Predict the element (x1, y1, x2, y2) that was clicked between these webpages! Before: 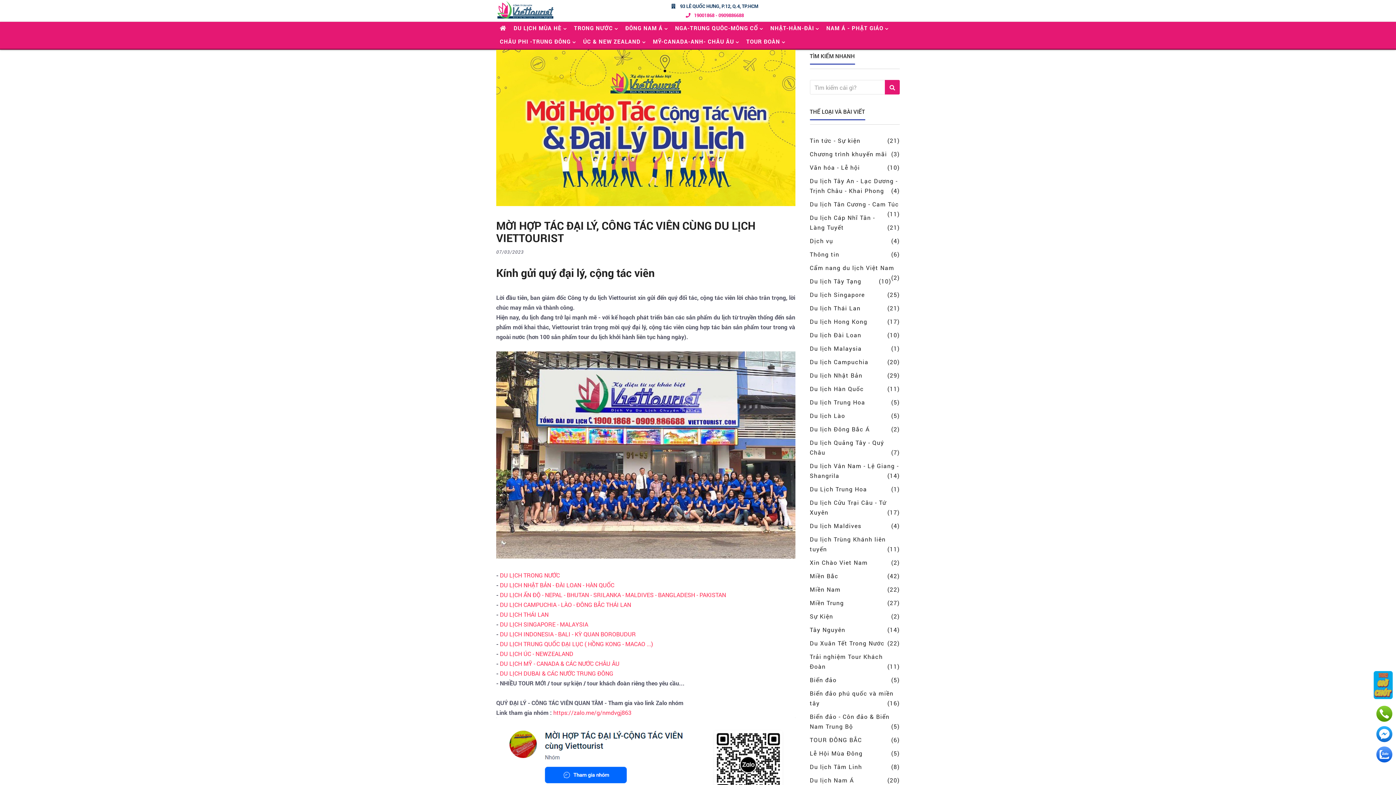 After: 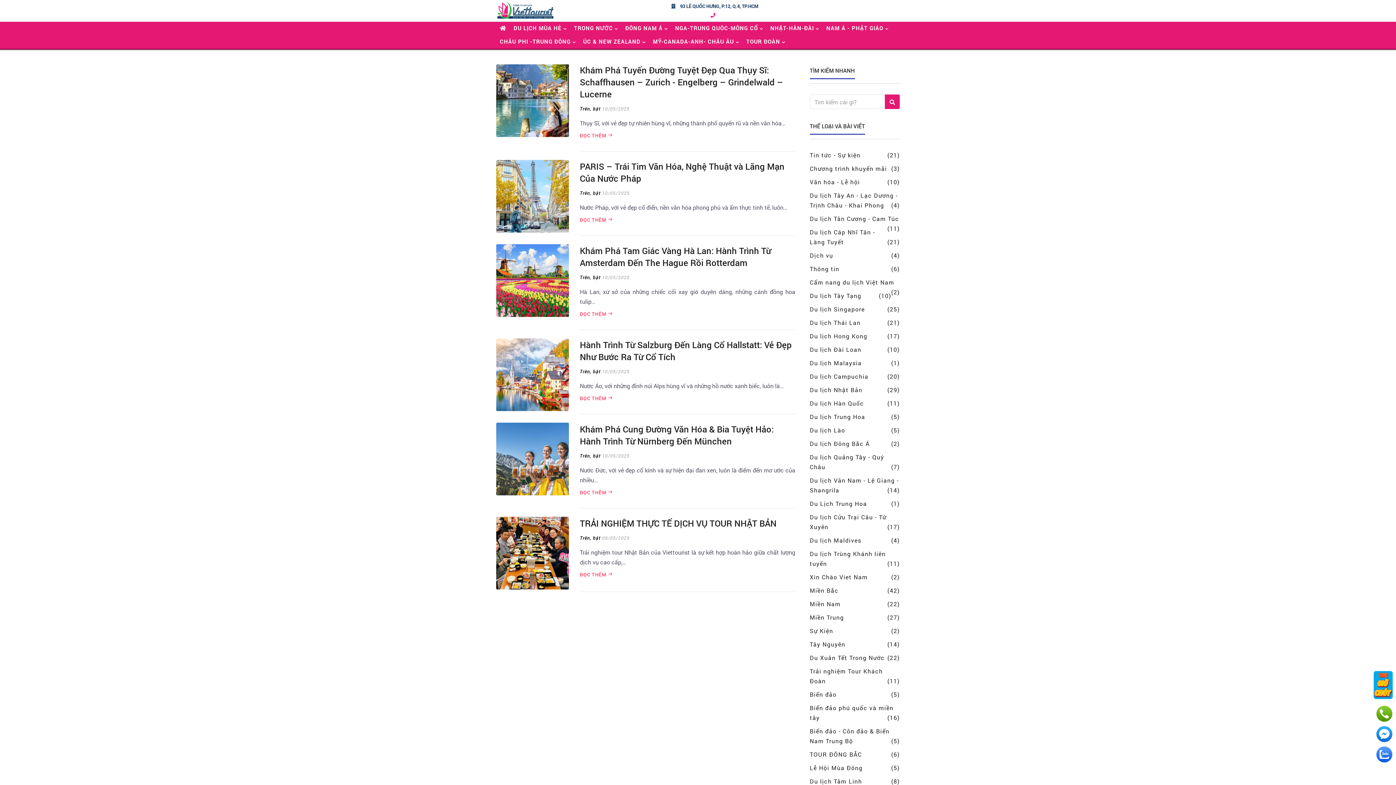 Action: bbox: (885, 80, 900, 94)